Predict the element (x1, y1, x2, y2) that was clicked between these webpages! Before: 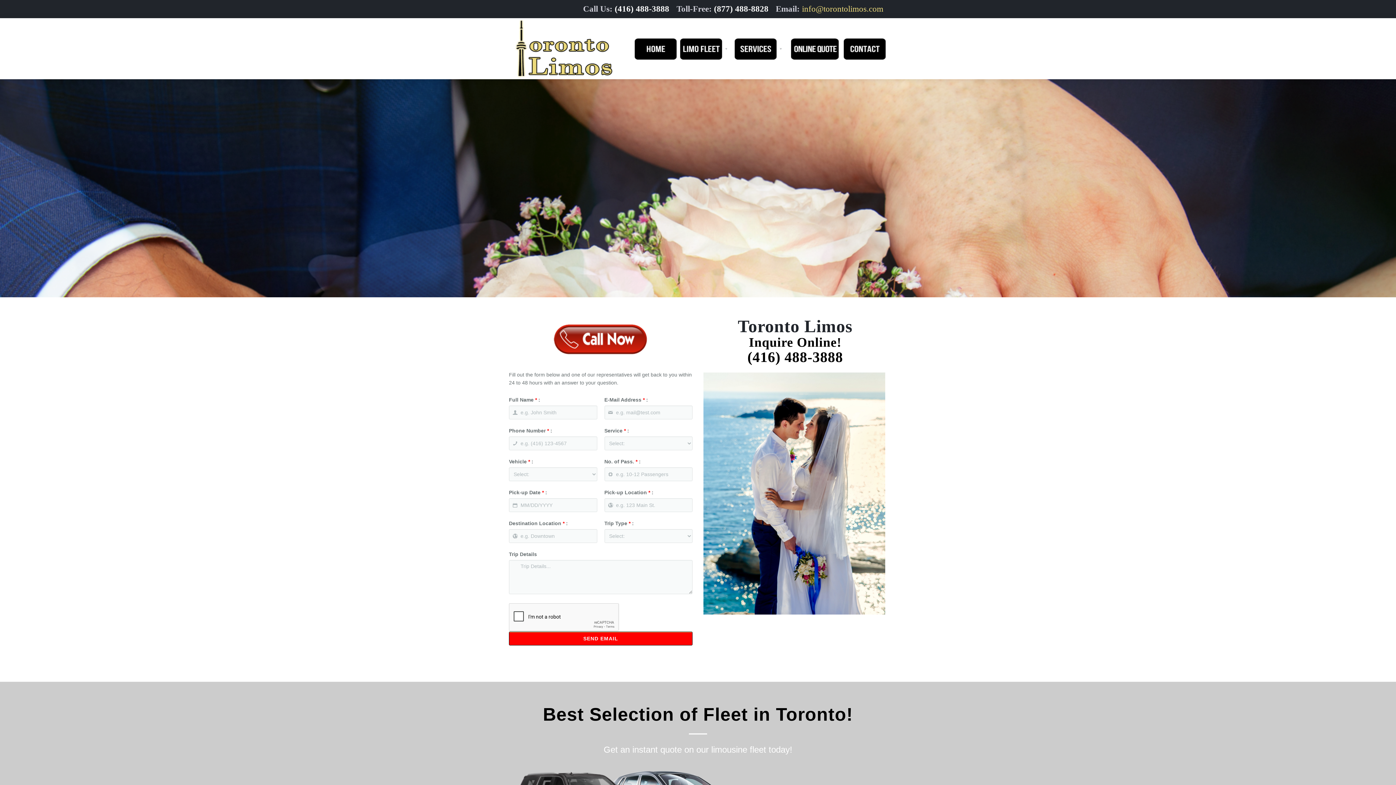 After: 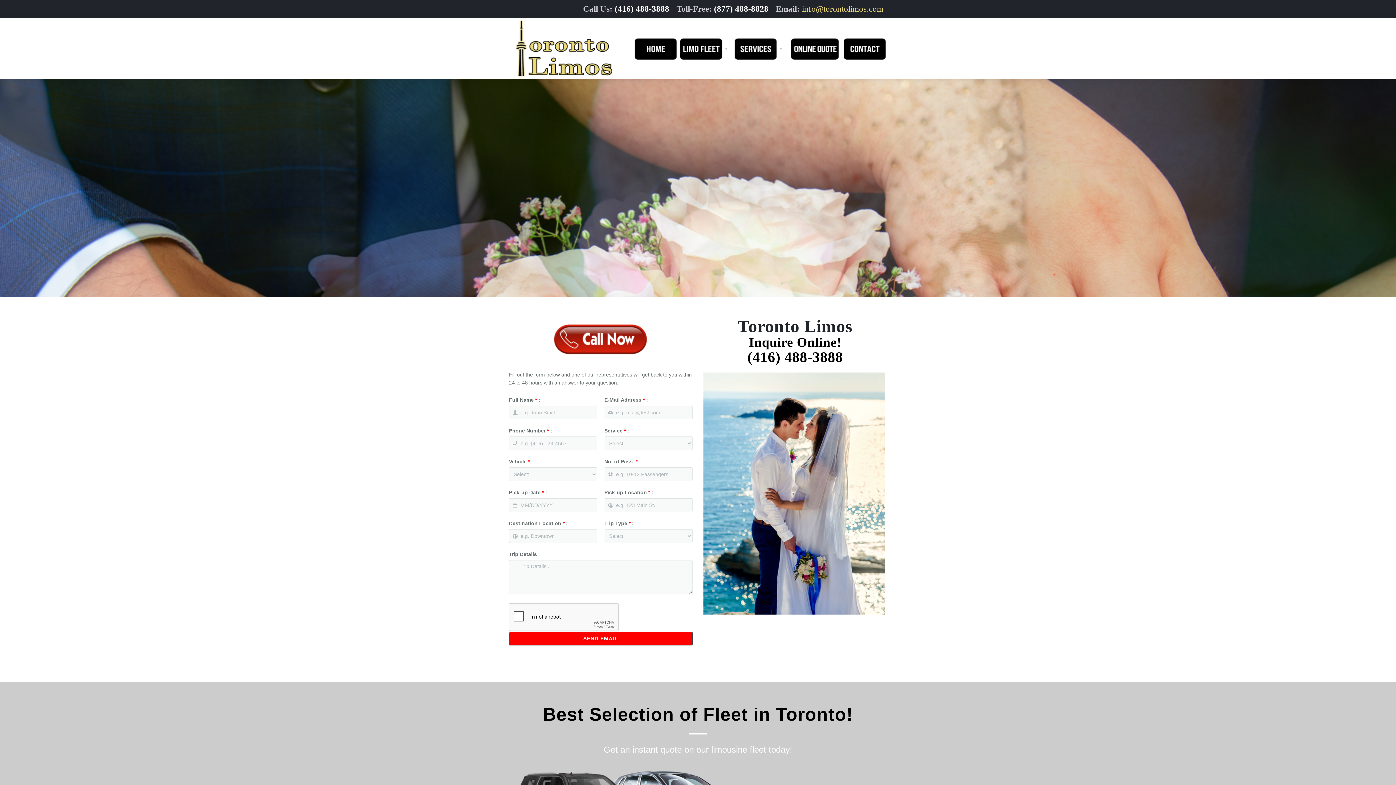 Action: bbox: (632, 18, 678, 79)